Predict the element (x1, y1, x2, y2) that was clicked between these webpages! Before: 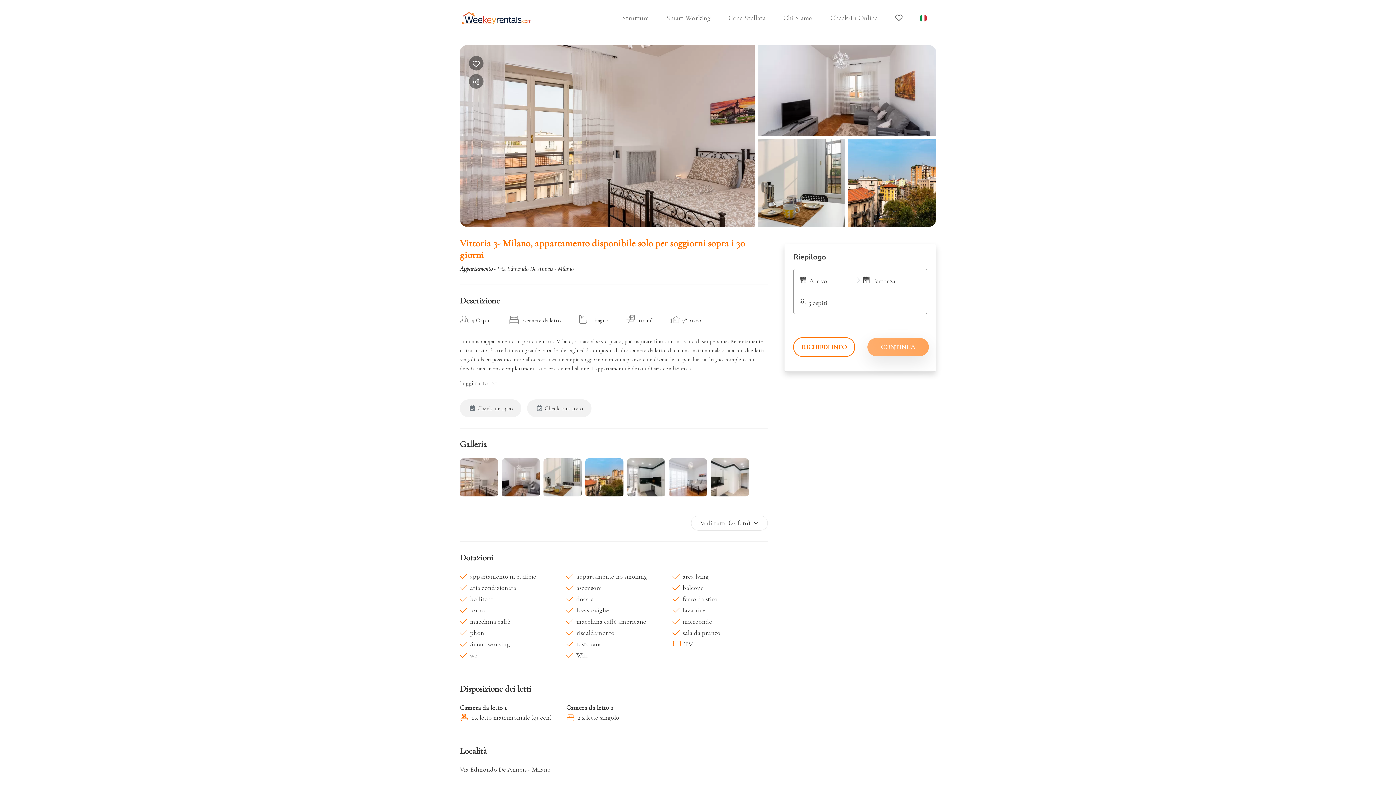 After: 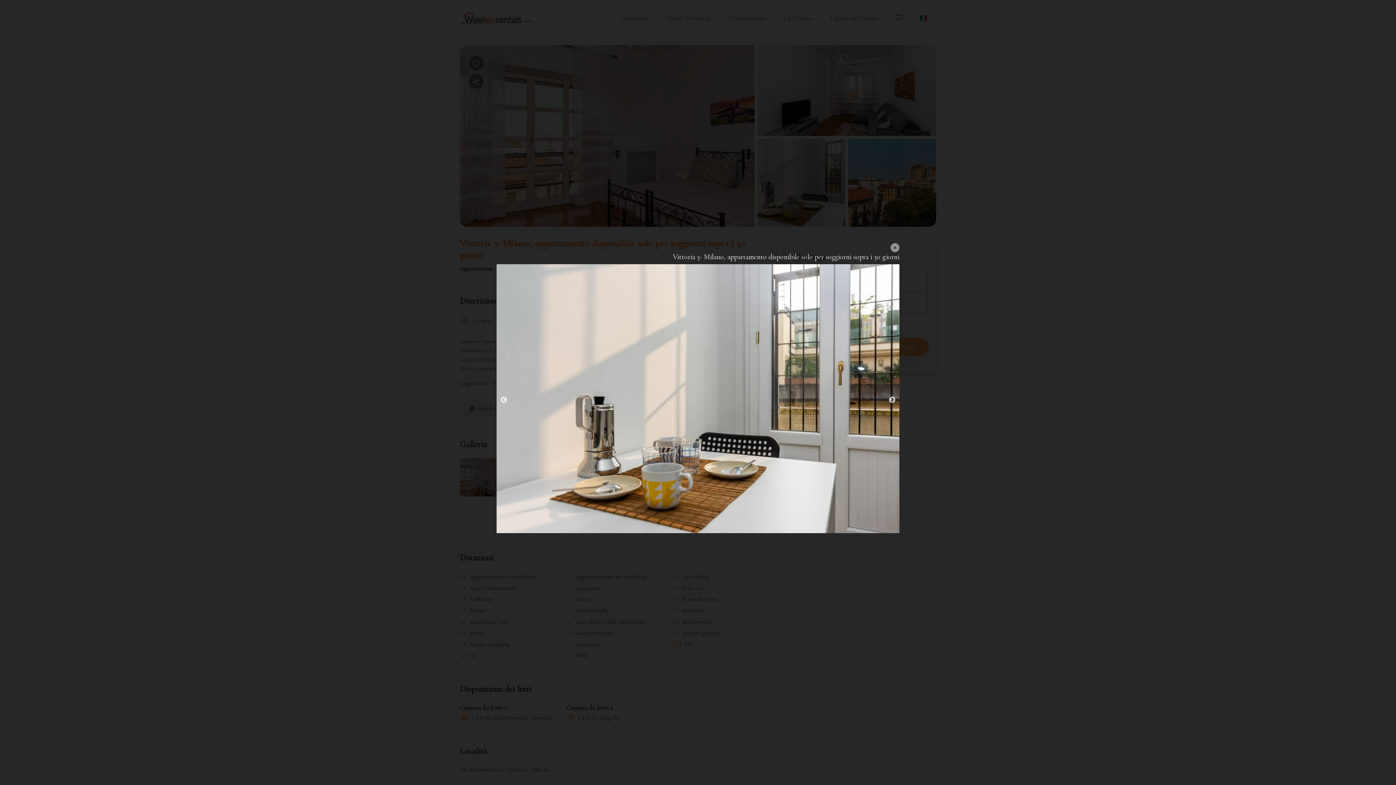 Action: bbox: (543, 458, 581, 498)